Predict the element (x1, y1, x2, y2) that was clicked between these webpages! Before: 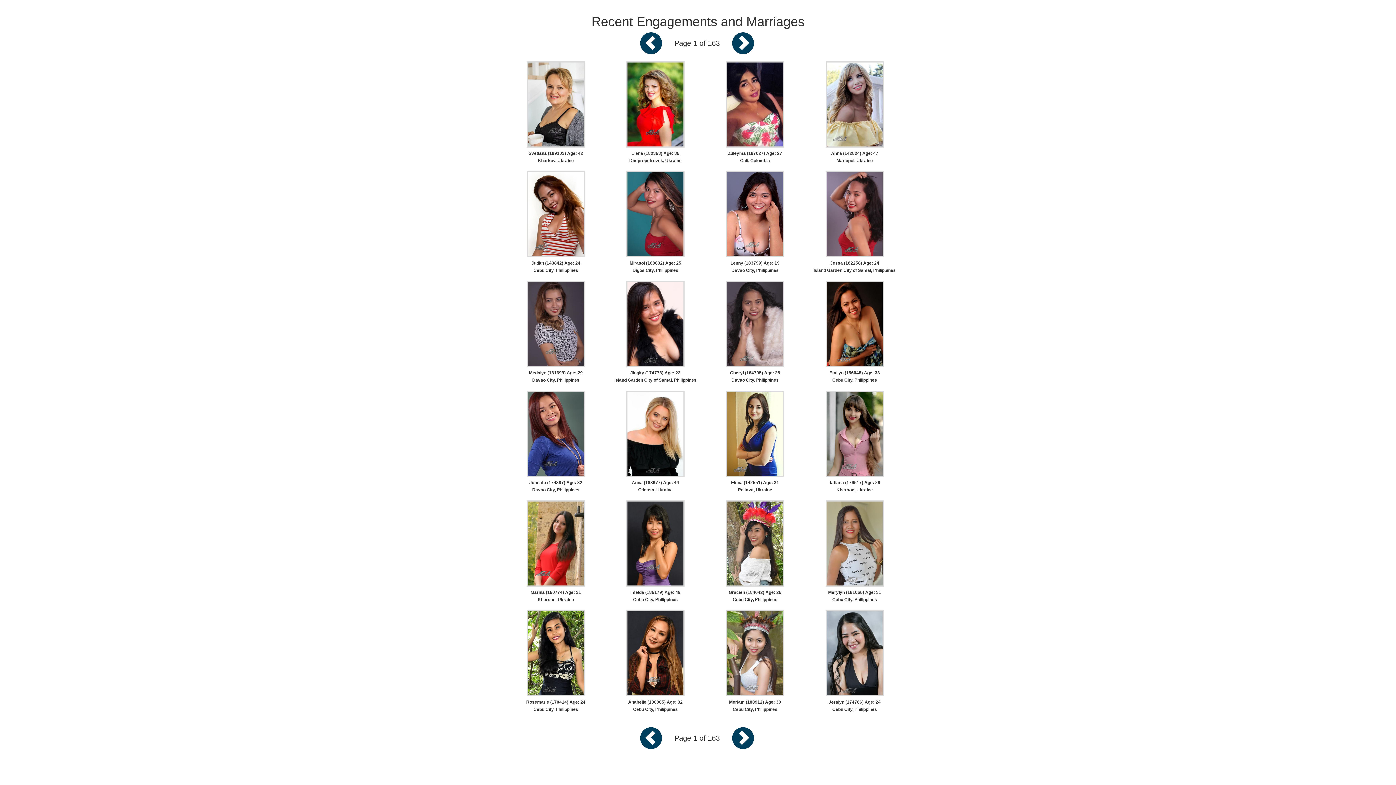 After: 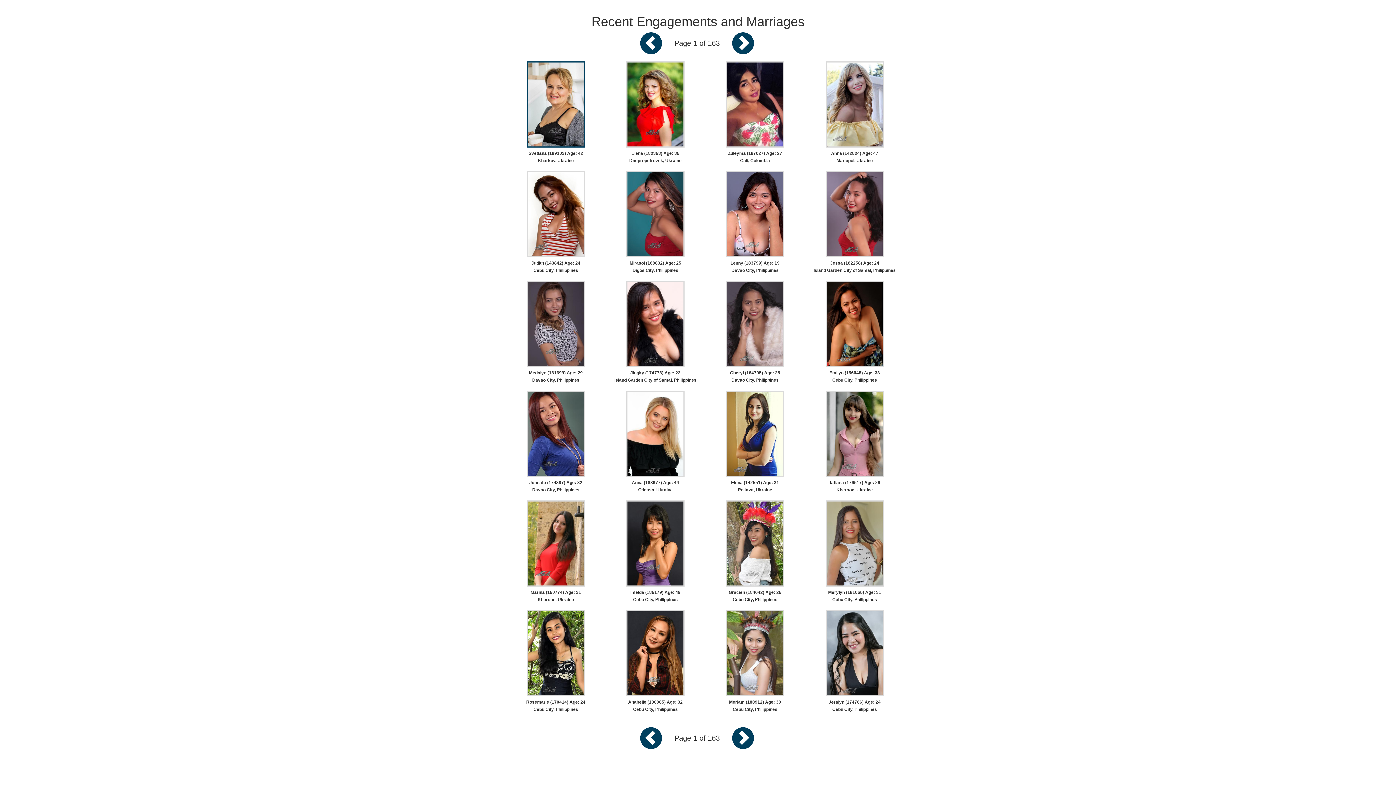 Action: bbox: (526, 102, 585, 107)